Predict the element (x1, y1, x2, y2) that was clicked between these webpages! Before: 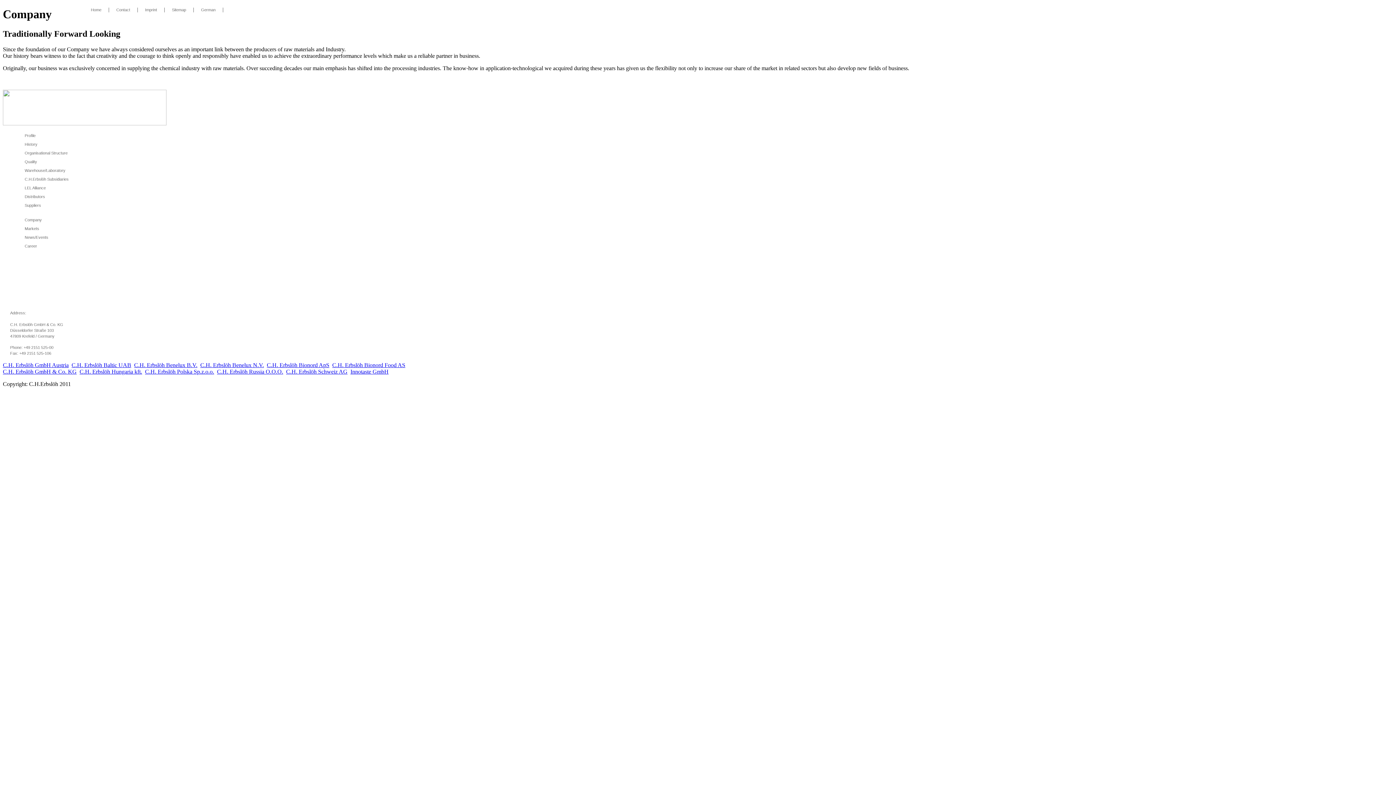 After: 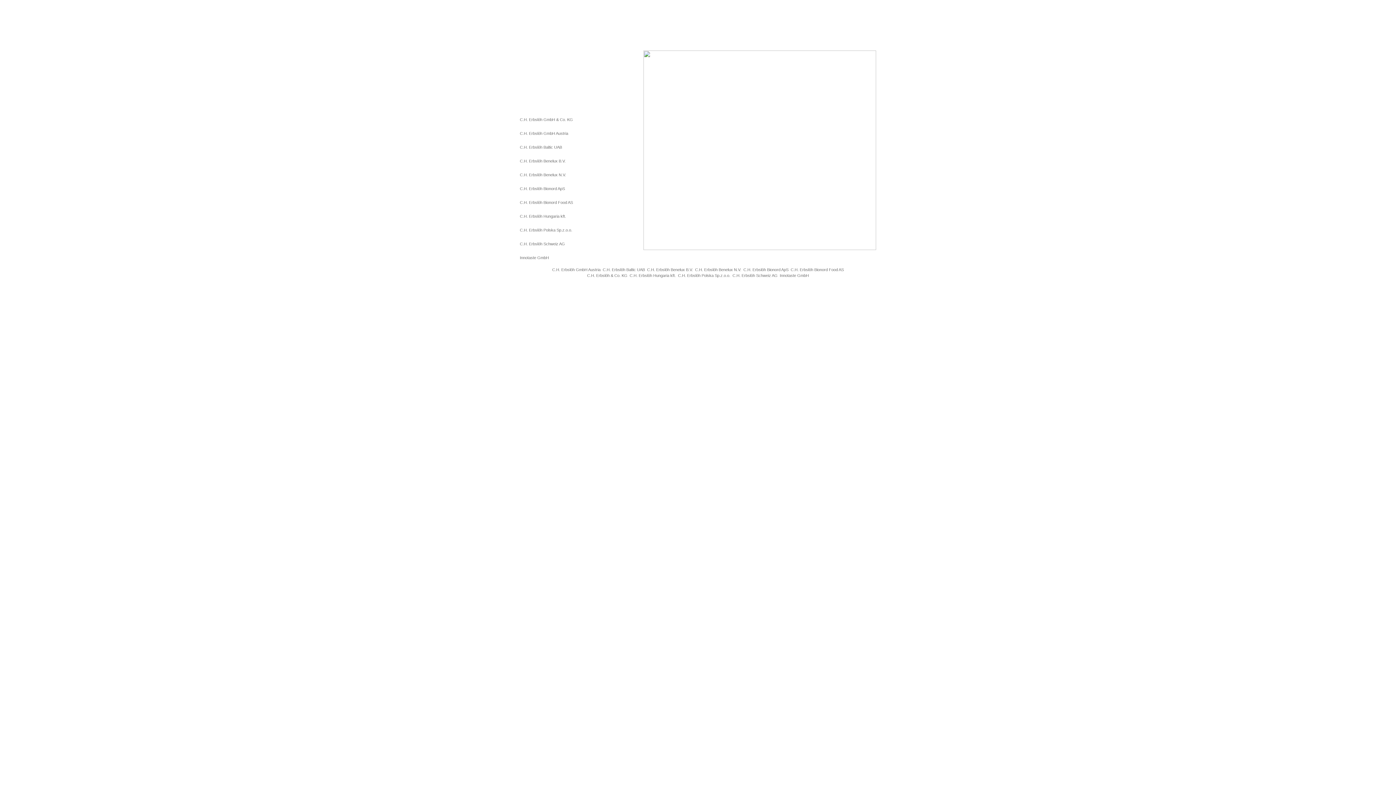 Action: bbox: (2, 362, 68, 368) label: C.H. Erbslöh GmbH Austria